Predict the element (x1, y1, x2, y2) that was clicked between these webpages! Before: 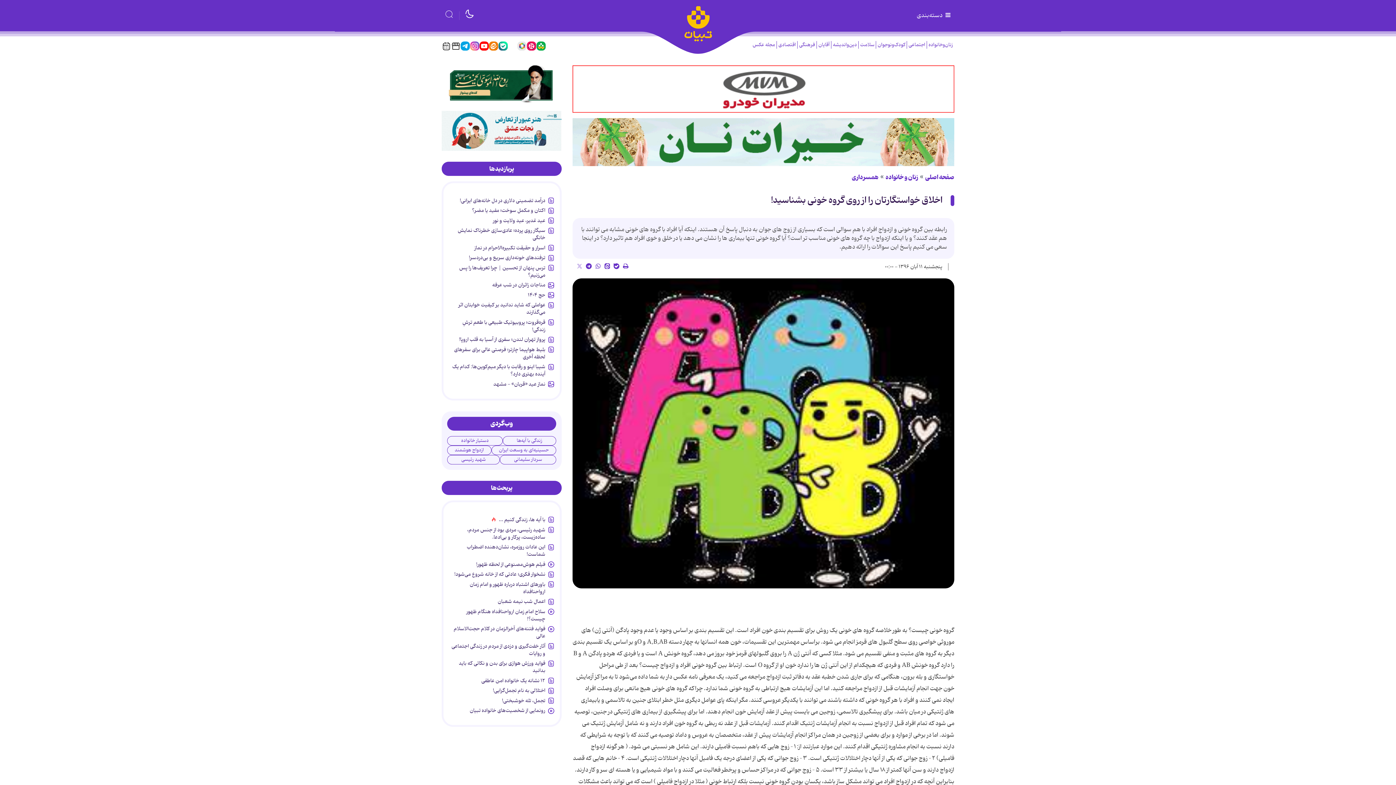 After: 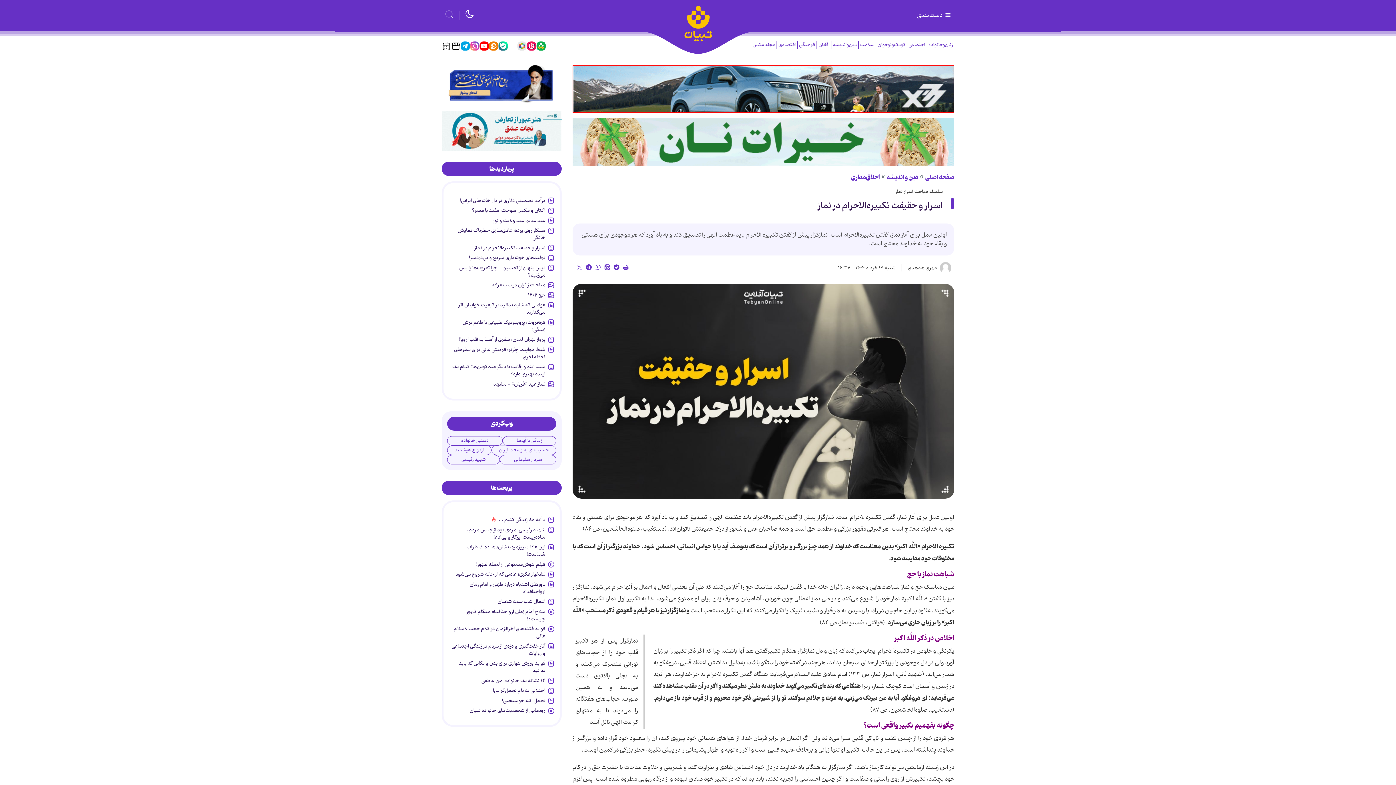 Action: label: اسرار و حقیقت تکبیره‌الاحرام در نماز bbox: (474, 243, 545, 254)